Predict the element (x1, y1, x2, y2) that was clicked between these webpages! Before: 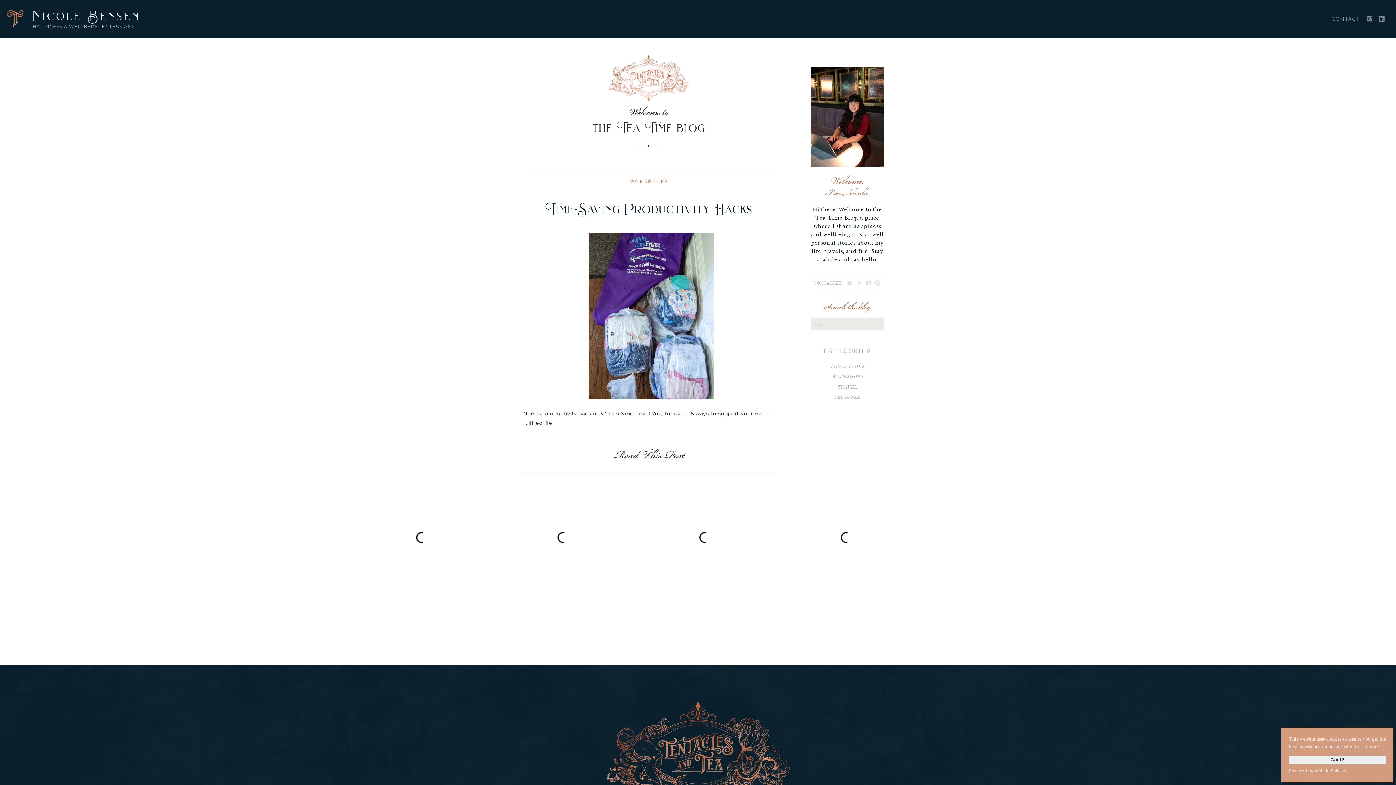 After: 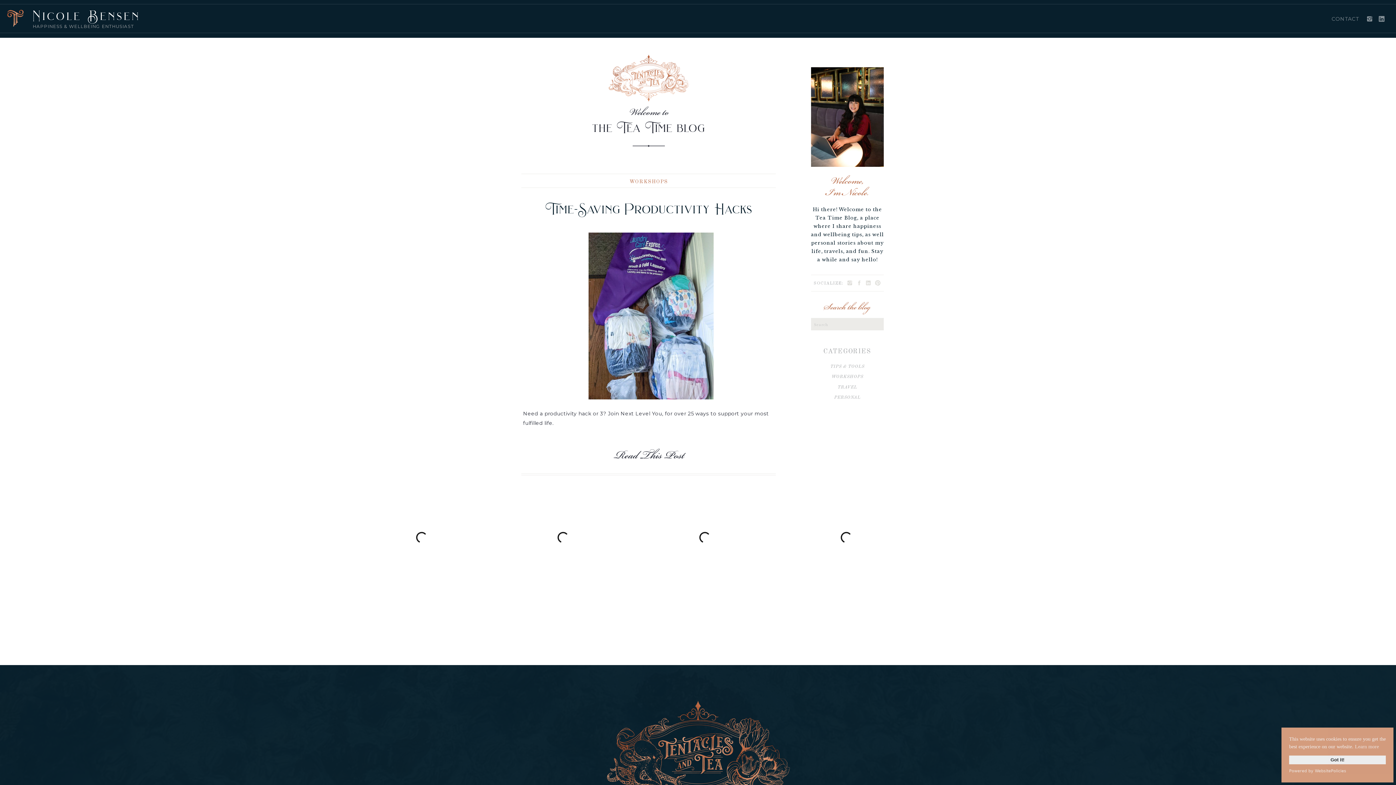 Action: bbox: (846, 280, 853, 286)